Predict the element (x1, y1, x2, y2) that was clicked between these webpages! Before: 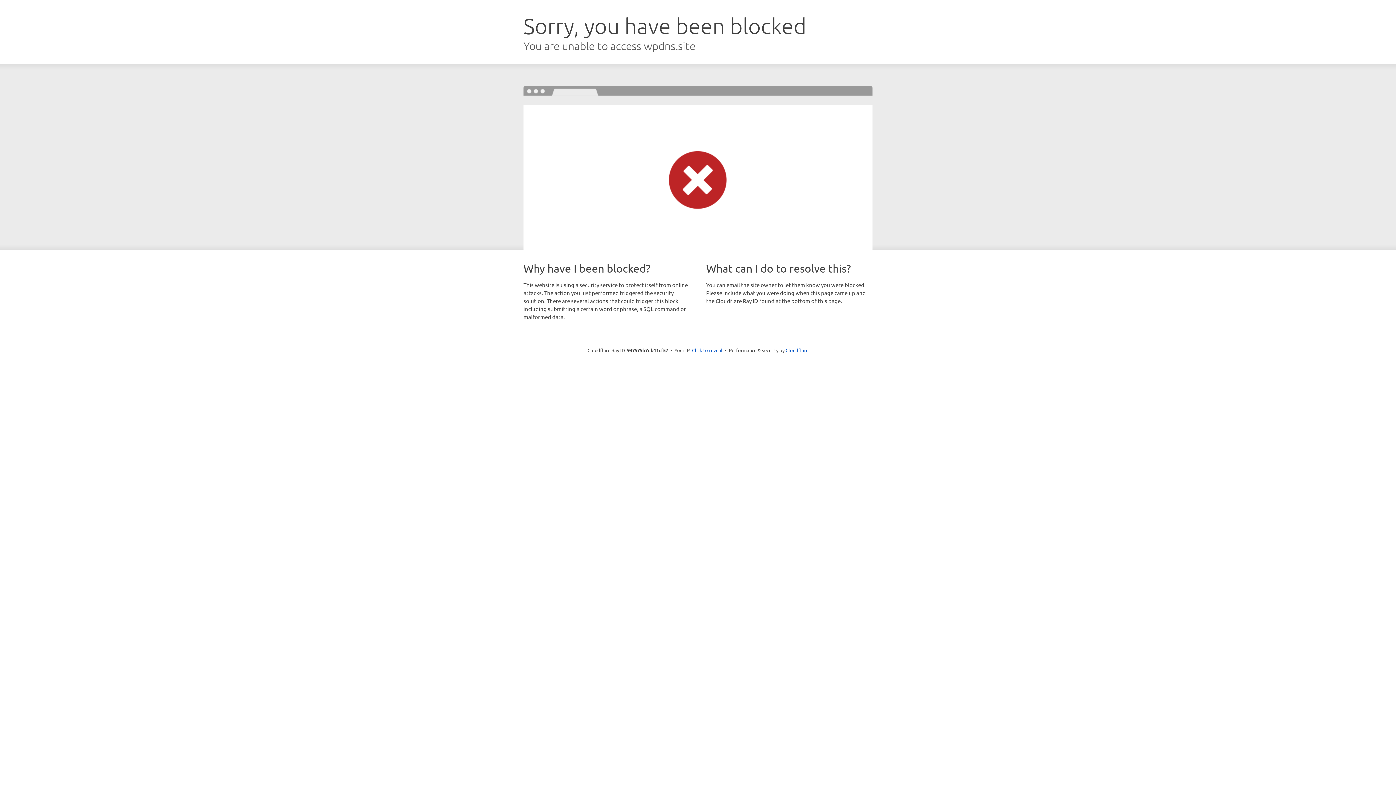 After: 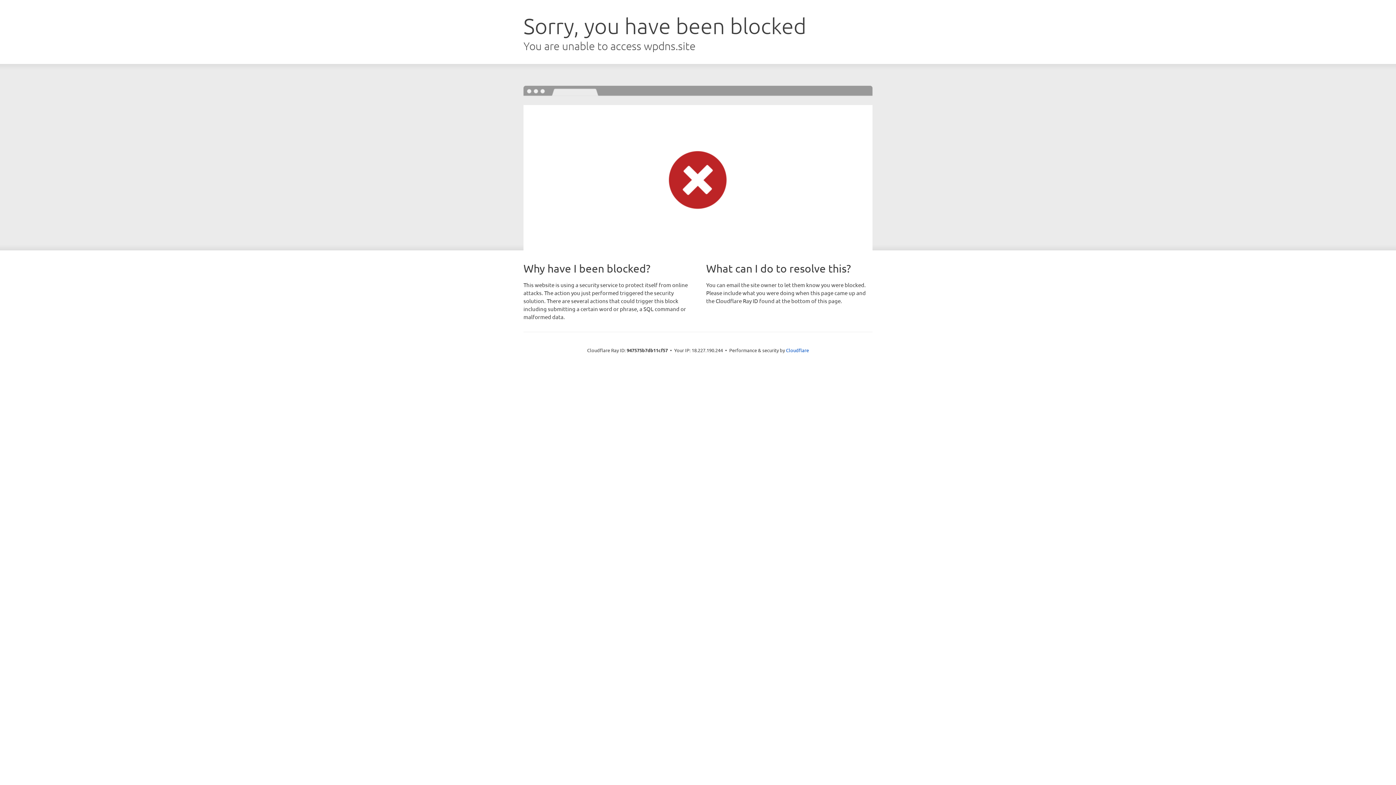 Action: bbox: (692, 346, 722, 353) label: Click to reveal